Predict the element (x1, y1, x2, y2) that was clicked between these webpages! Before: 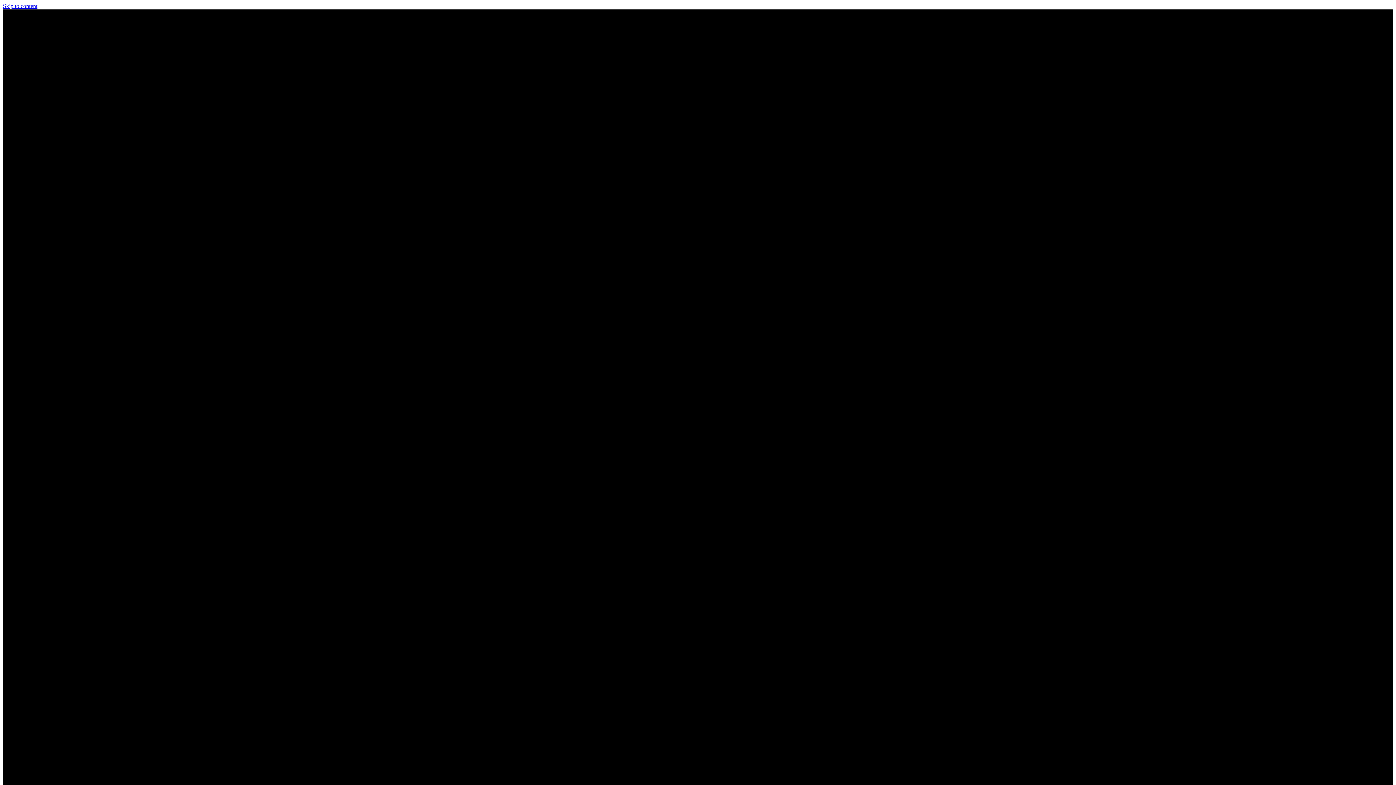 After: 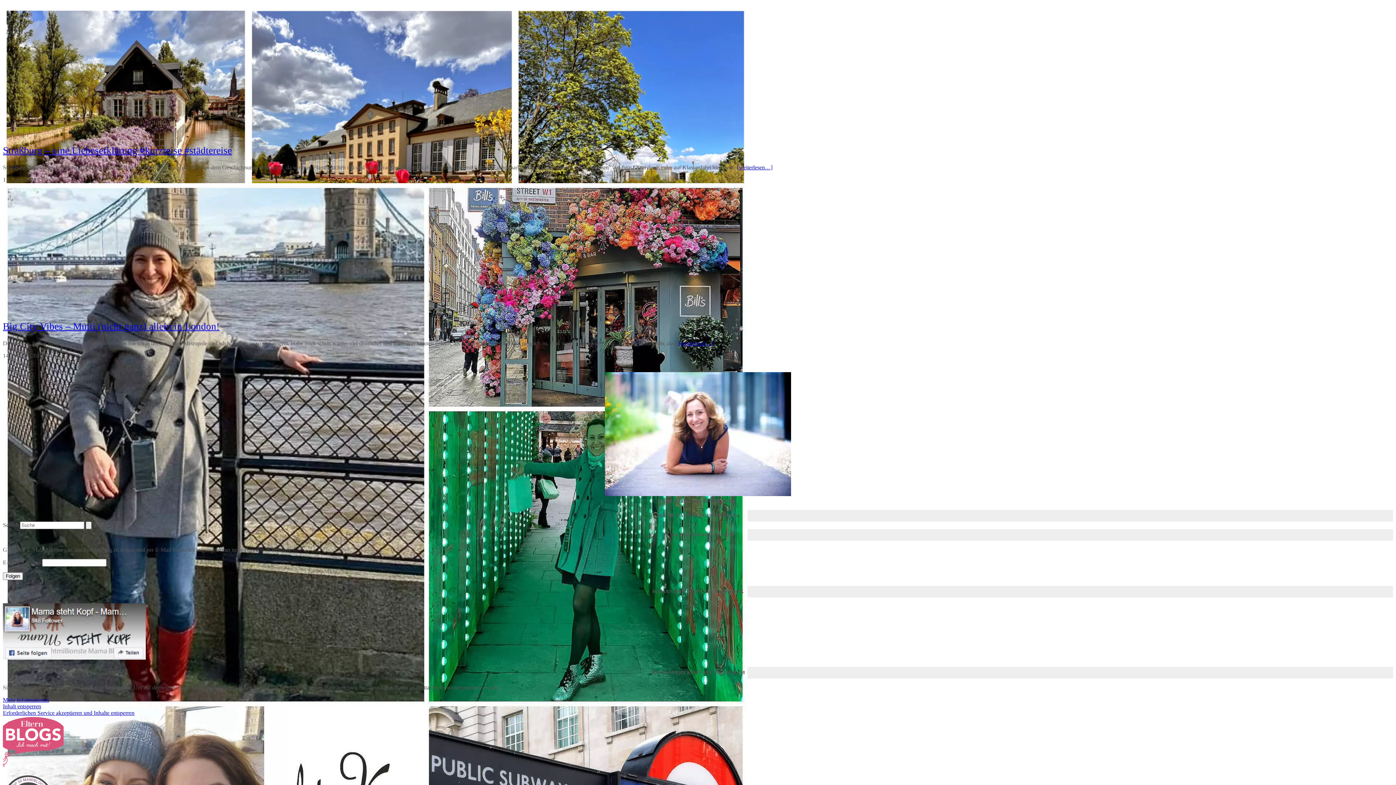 Action: label: Skip to content bbox: (2, 2, 37, 9)